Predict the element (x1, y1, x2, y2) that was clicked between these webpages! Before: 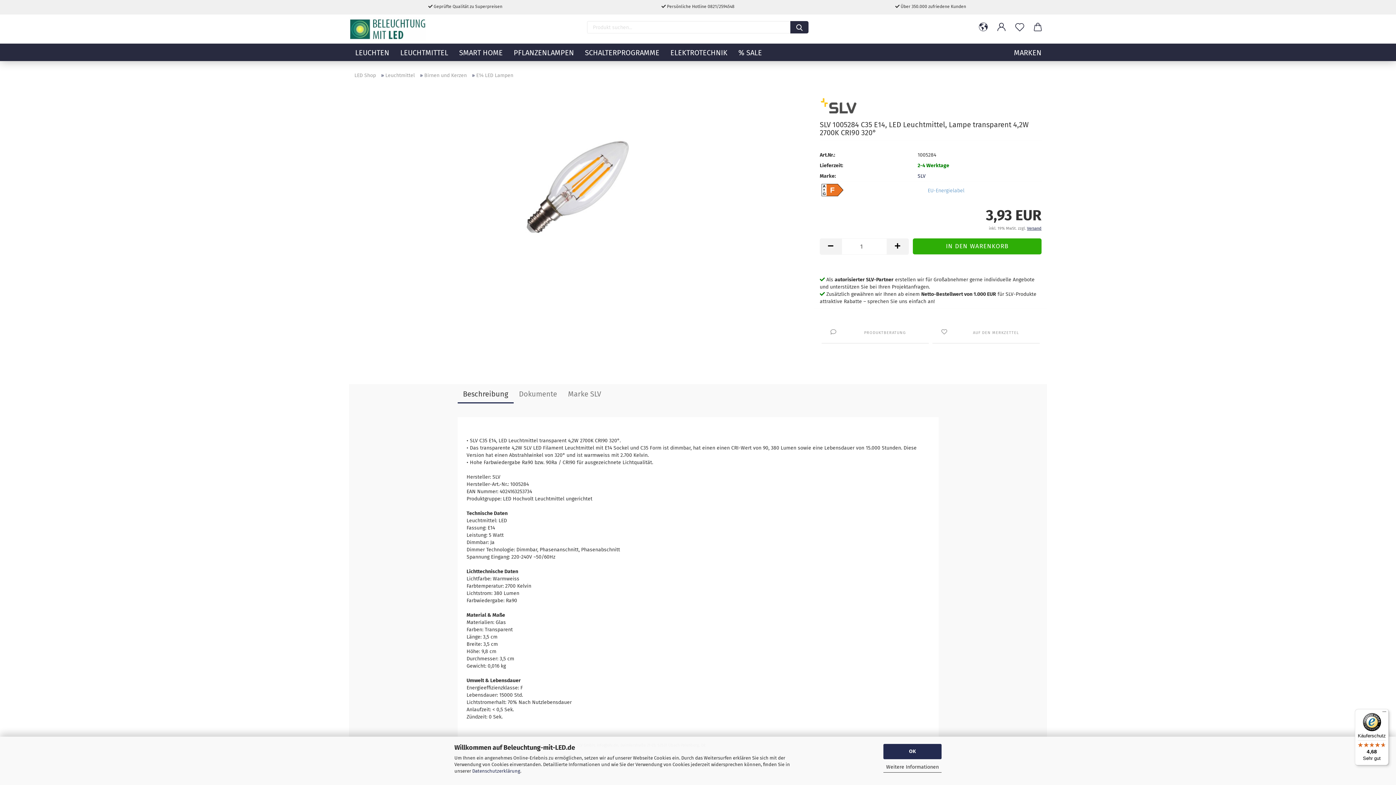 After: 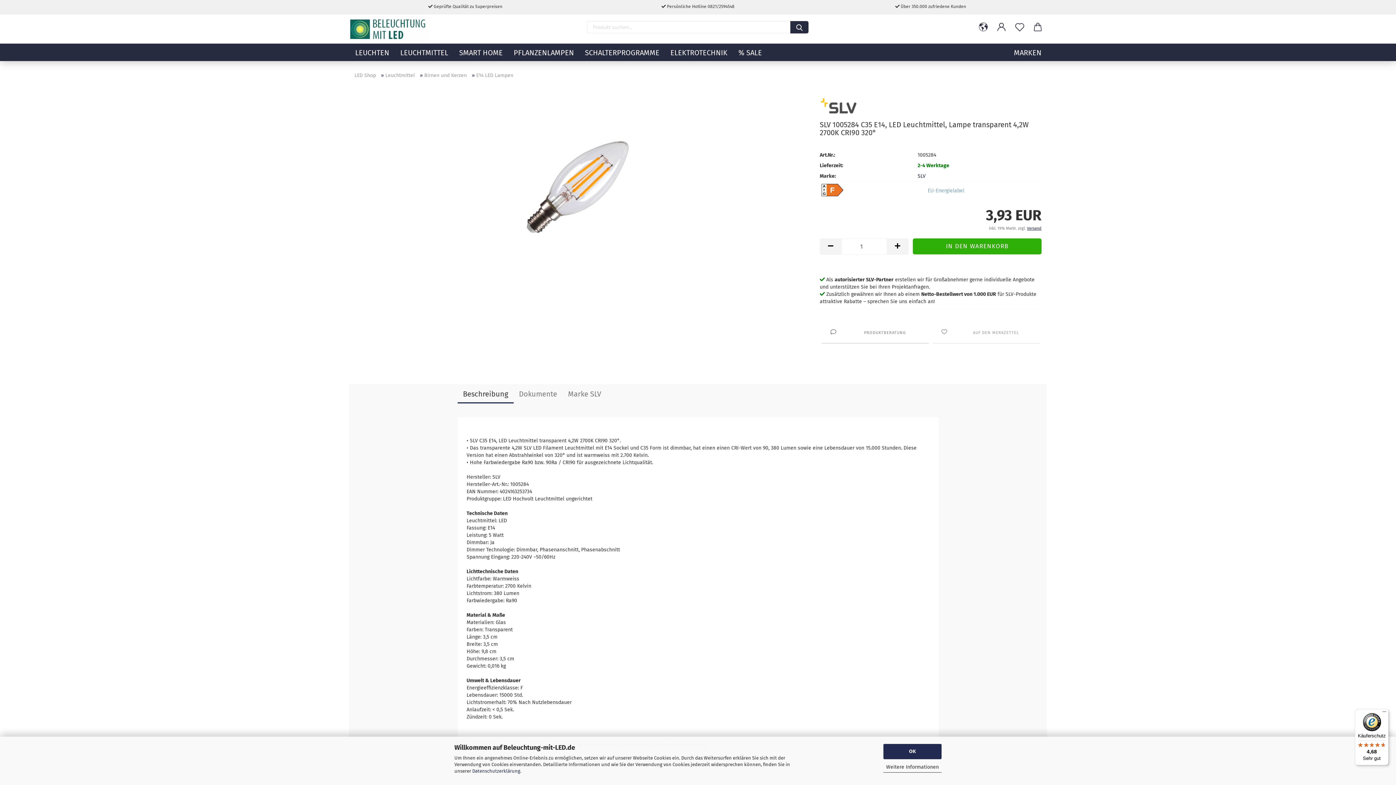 Action: label:  PRODUKTBERATUNG bbox: (821, 327, 929, 343)